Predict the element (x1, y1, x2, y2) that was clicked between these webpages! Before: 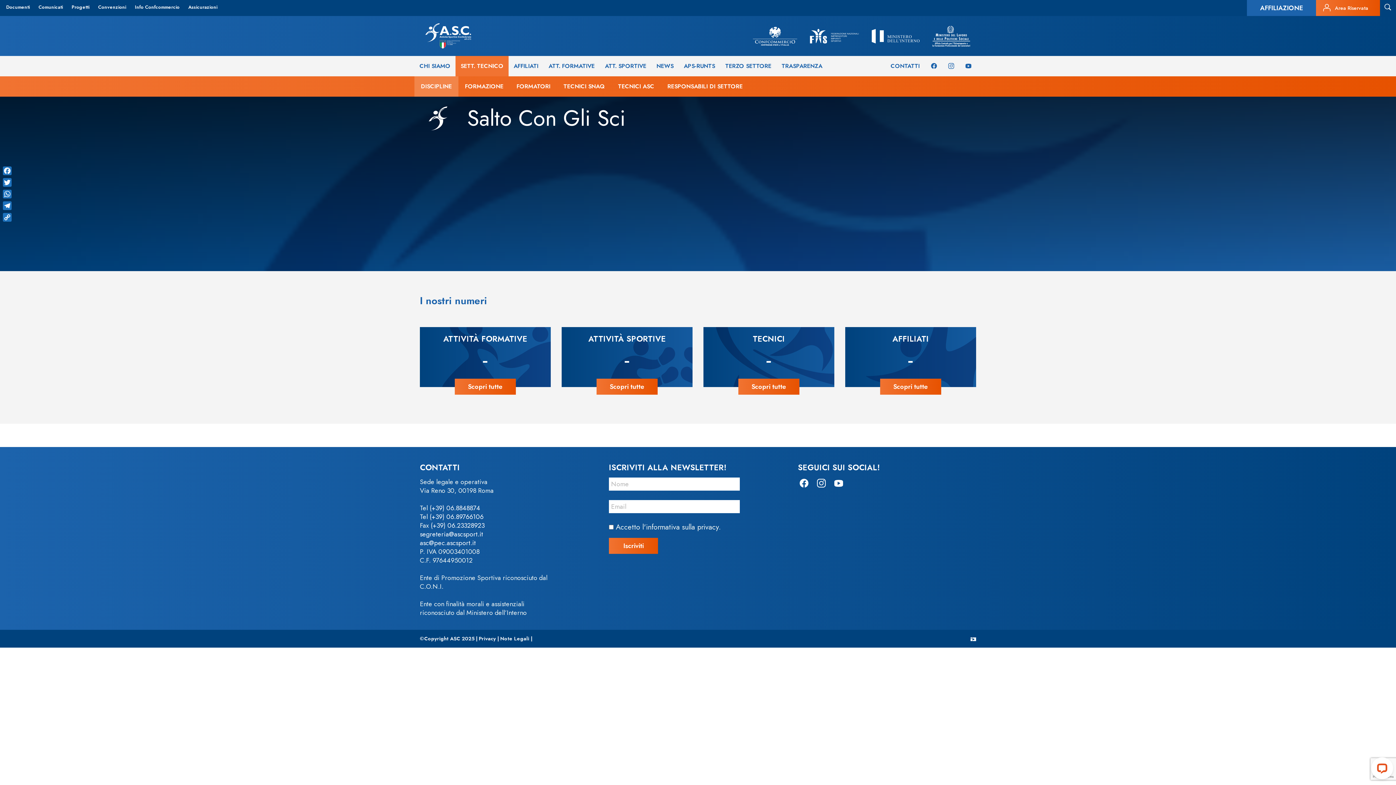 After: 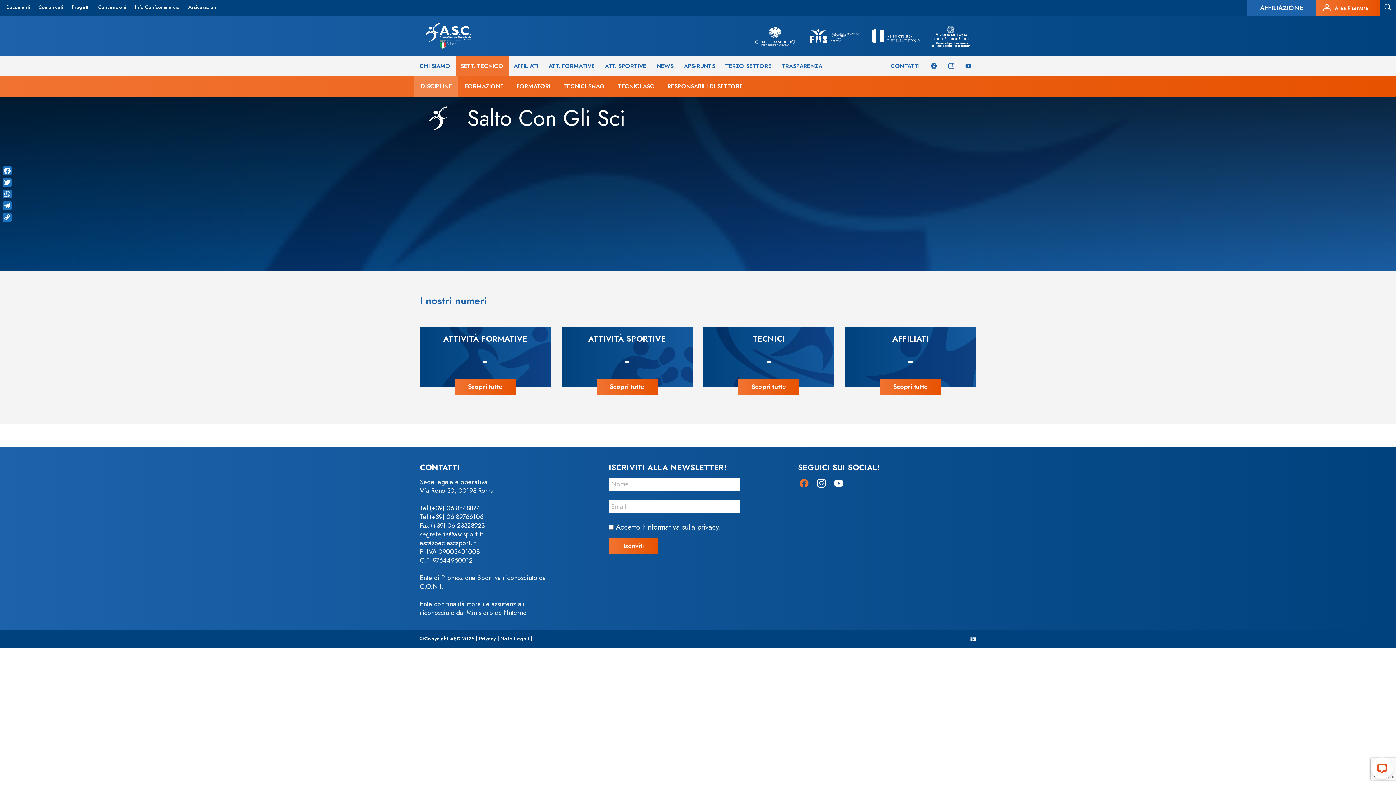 Action: bbox: (798, 477, 810, 489)